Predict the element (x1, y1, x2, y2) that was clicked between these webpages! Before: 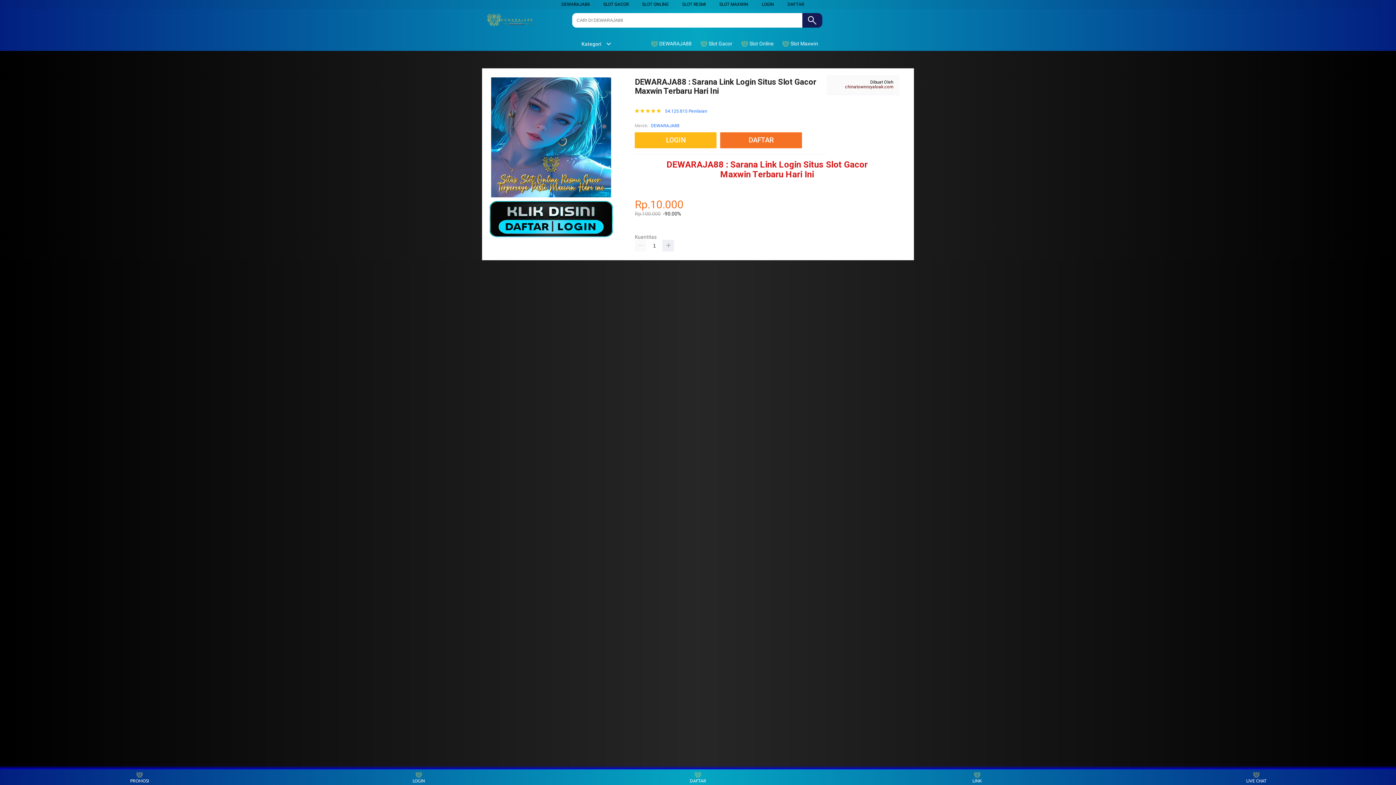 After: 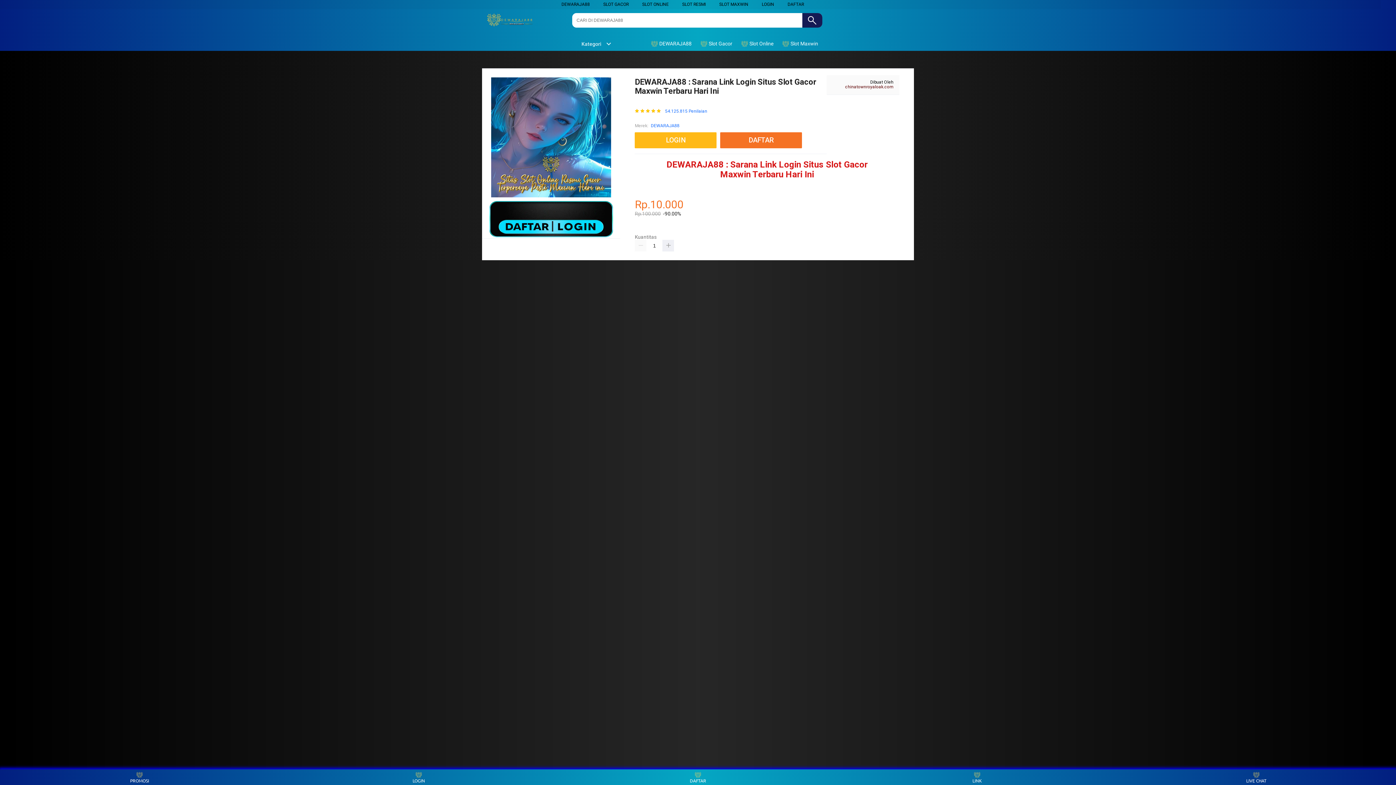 Action: bbox: (561, 1, 590, 6) label: DEWARAJA88